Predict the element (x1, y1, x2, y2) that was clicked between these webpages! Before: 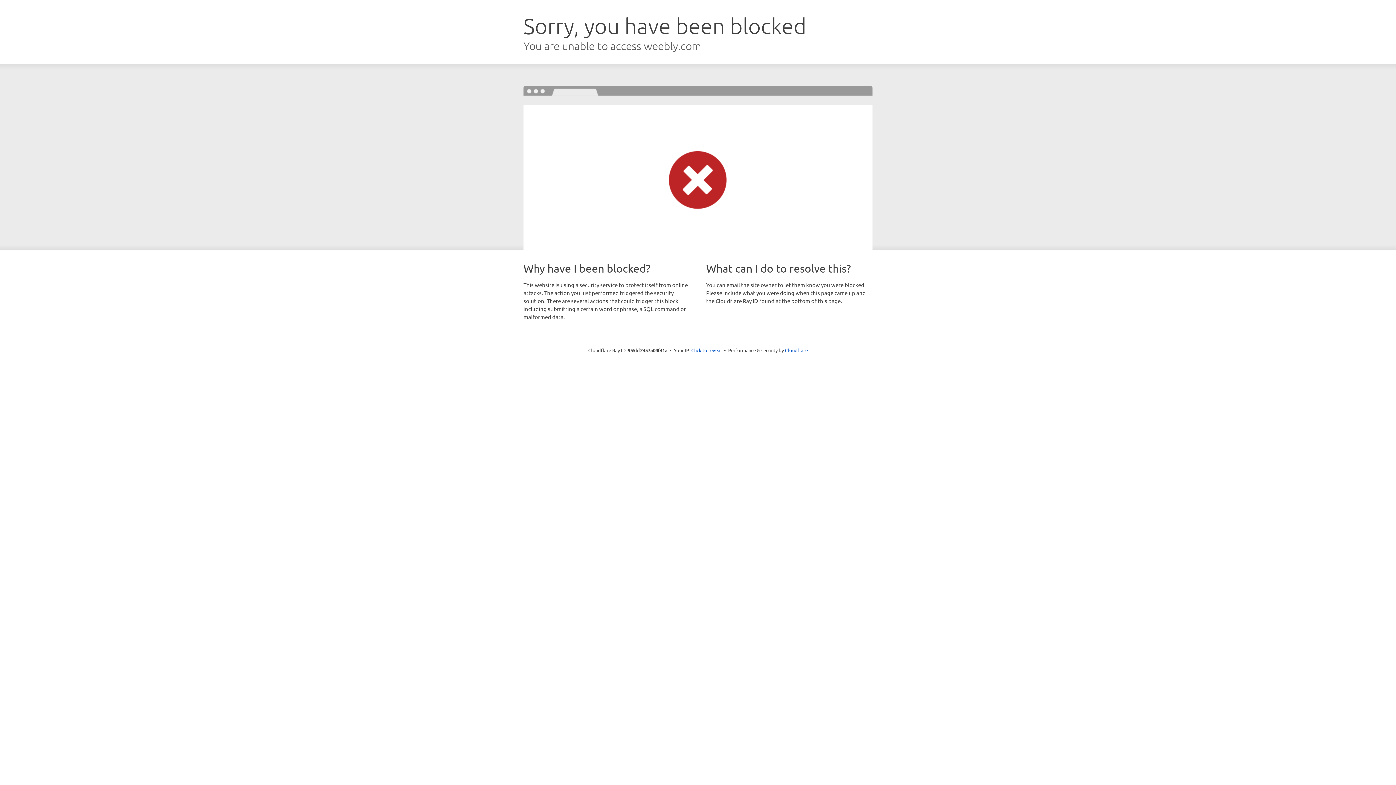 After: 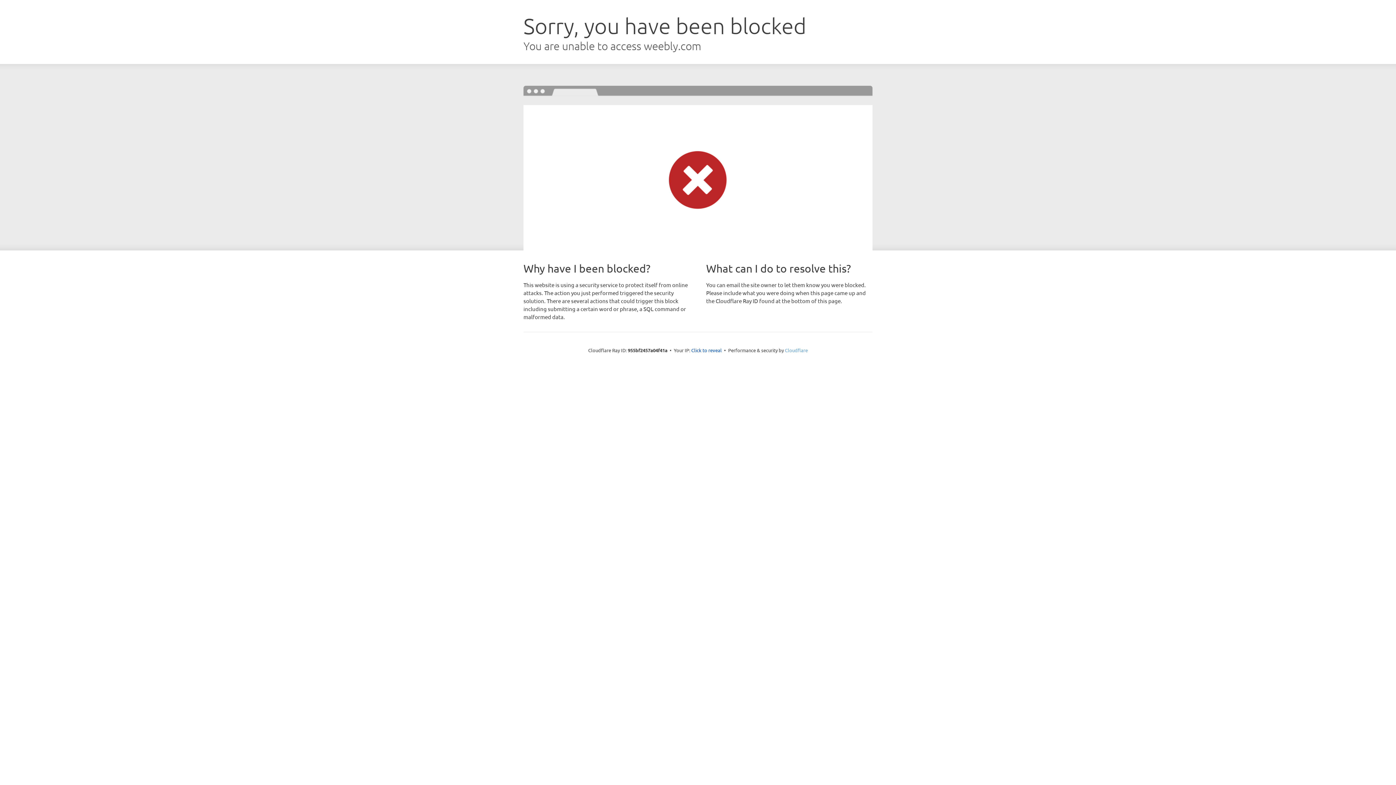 Action: label: Cloudflare bbox: (785, 347, 808, 353)